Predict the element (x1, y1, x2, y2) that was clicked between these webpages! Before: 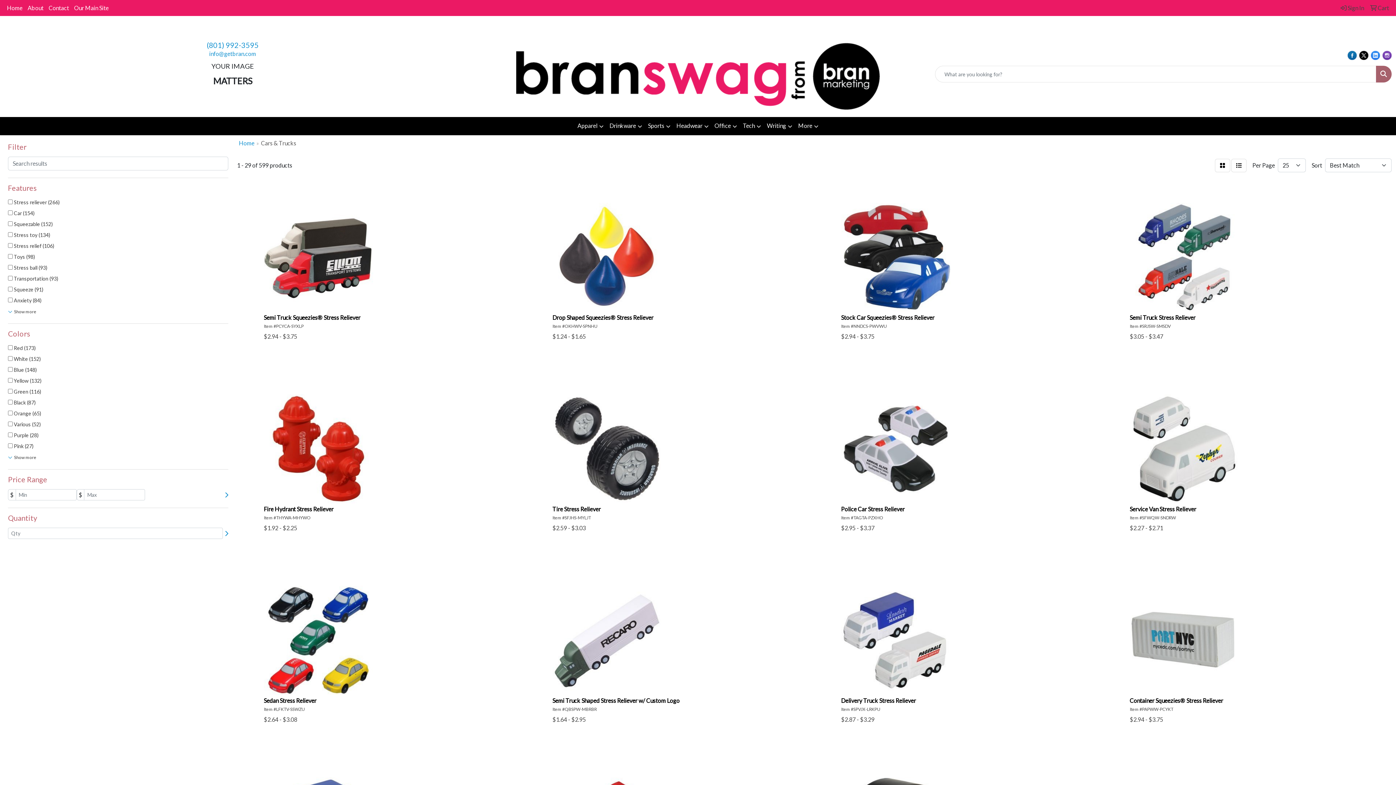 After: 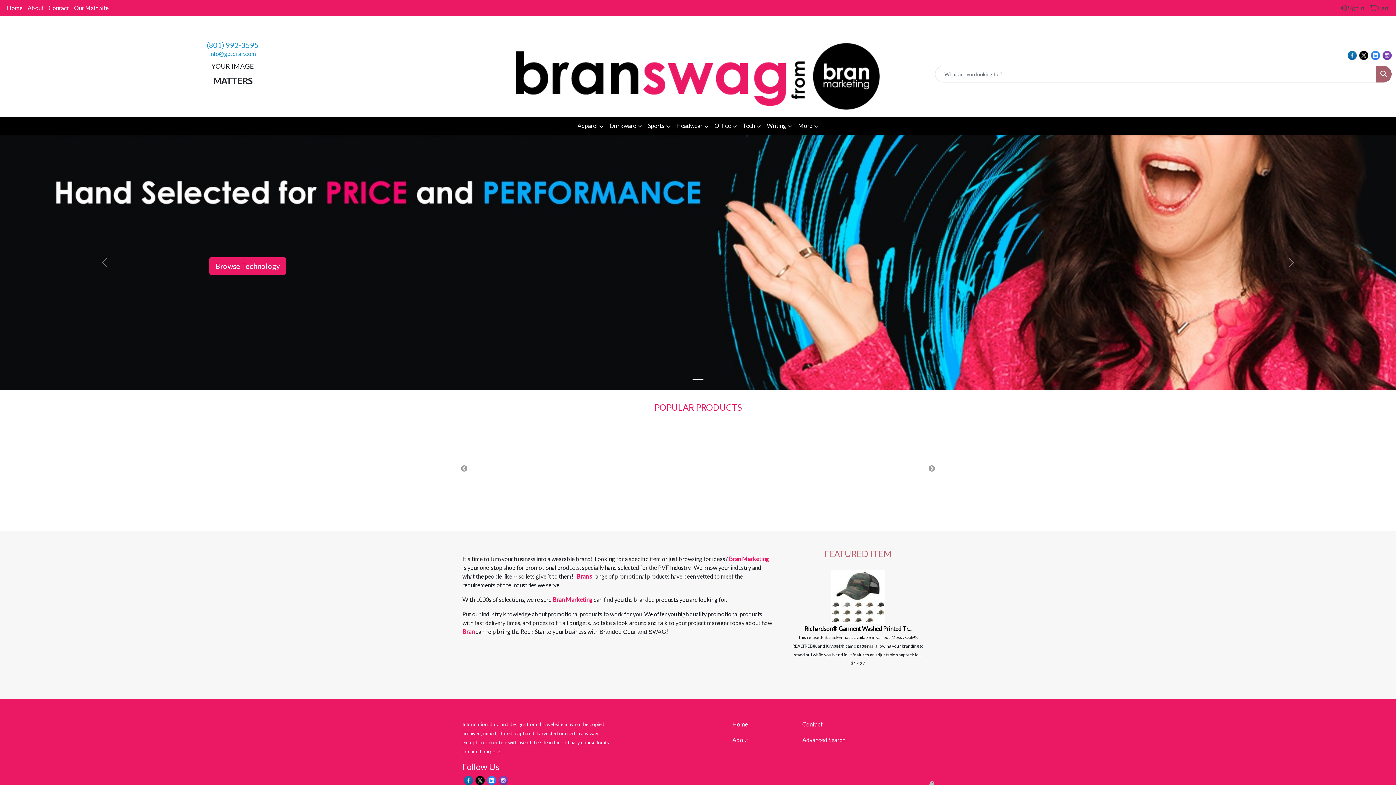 Action: bbox: (516, 23, 880, 109)